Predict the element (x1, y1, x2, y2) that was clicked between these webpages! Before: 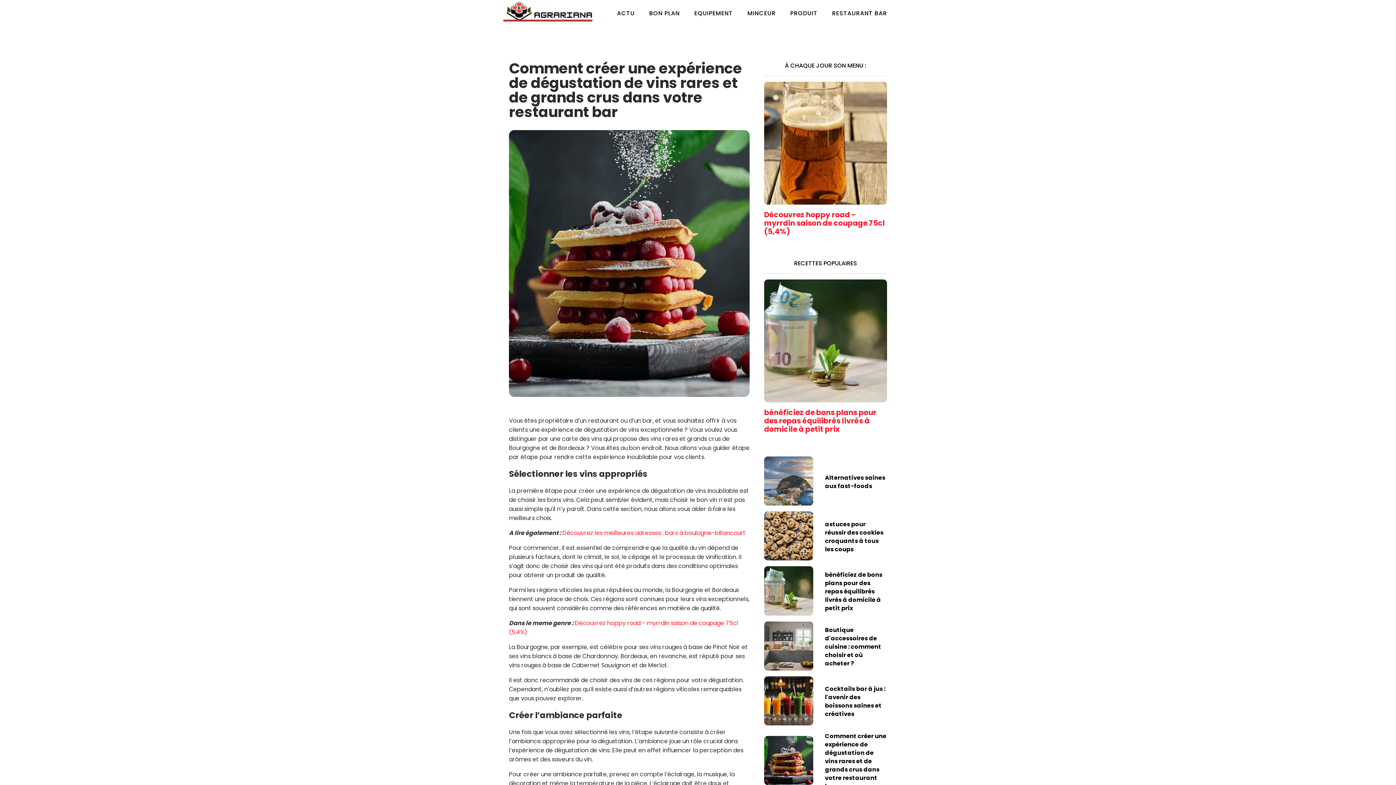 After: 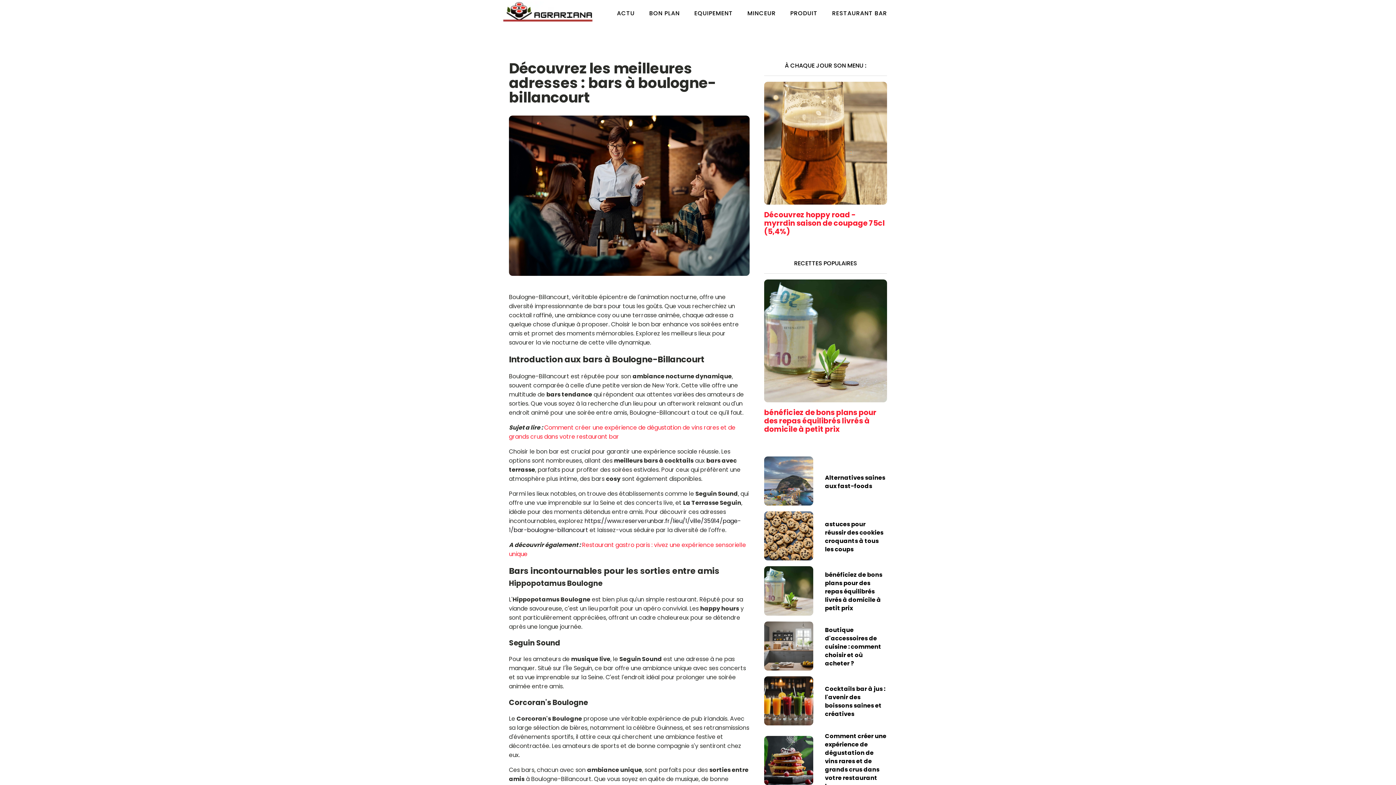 Action: bbox: (562, 529, 745, 537) label: Découvrez les meilleures adresses : bars à boulogne-billancourt